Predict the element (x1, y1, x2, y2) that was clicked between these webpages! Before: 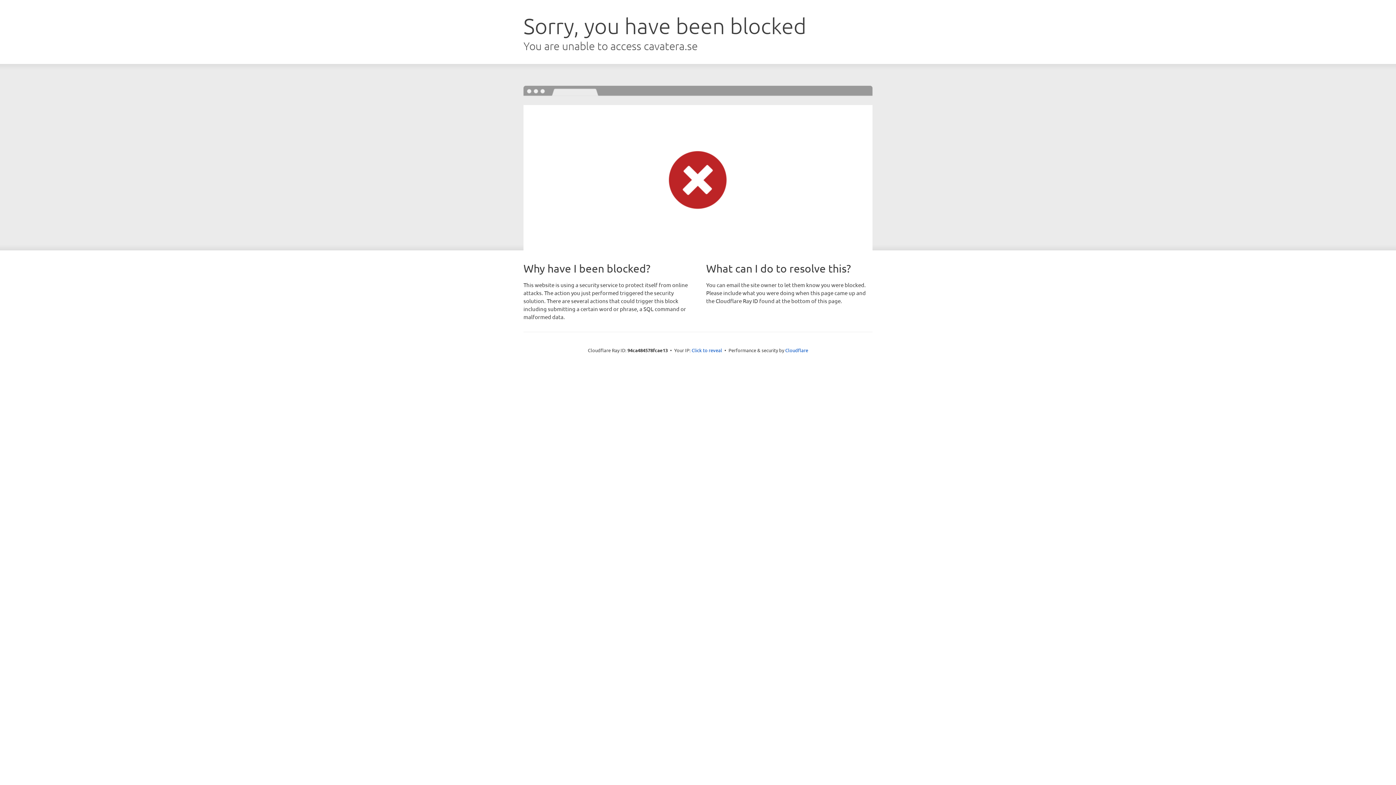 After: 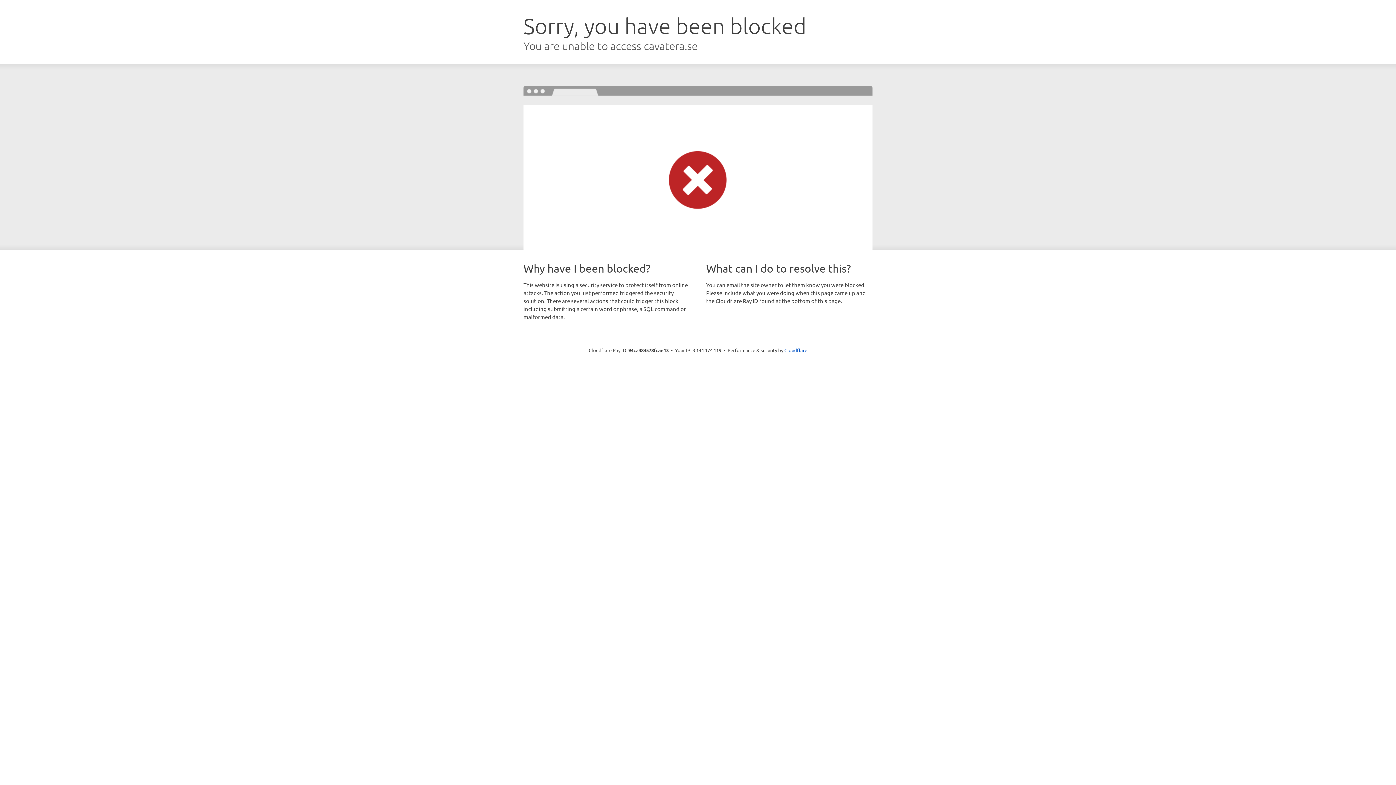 Action: bbox: (691, 346, 722, 353) label: Click to reveal